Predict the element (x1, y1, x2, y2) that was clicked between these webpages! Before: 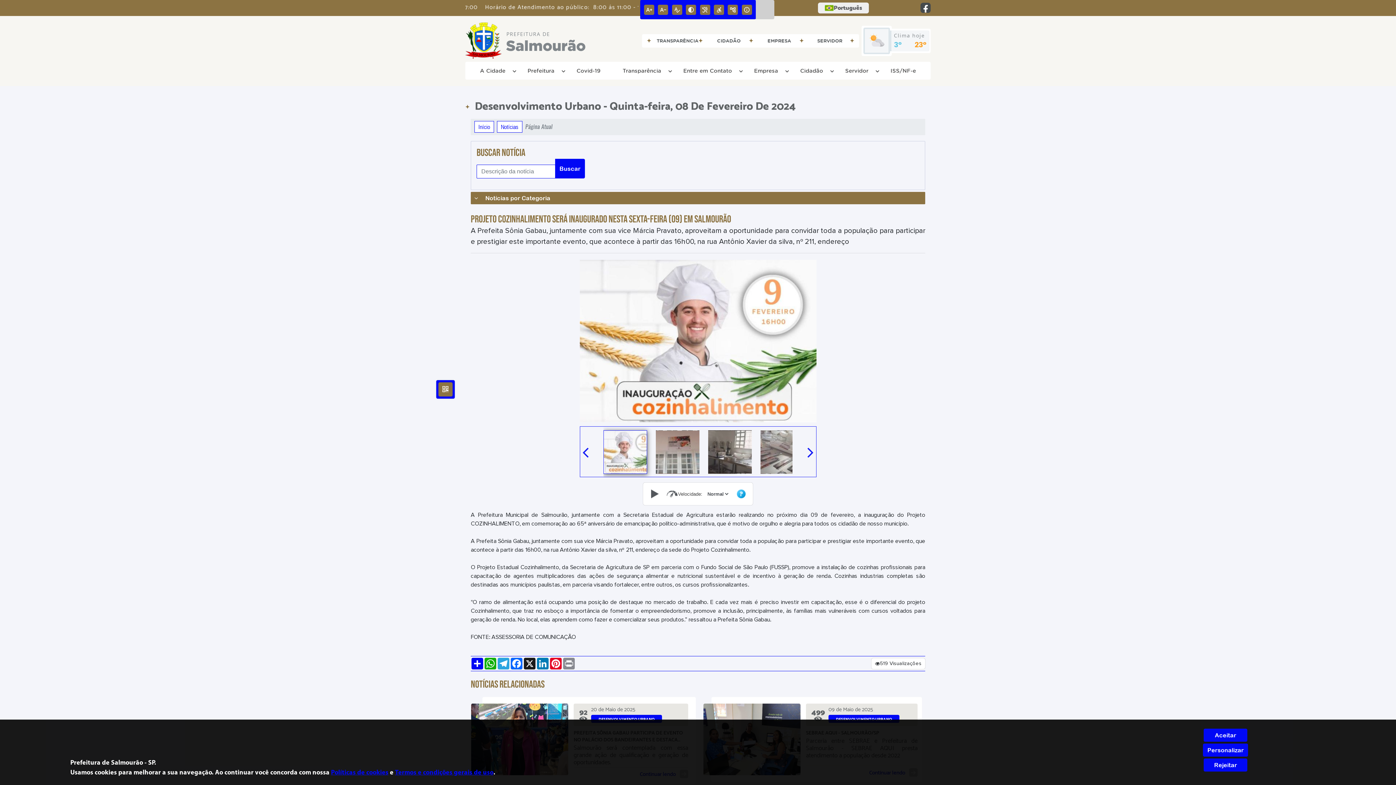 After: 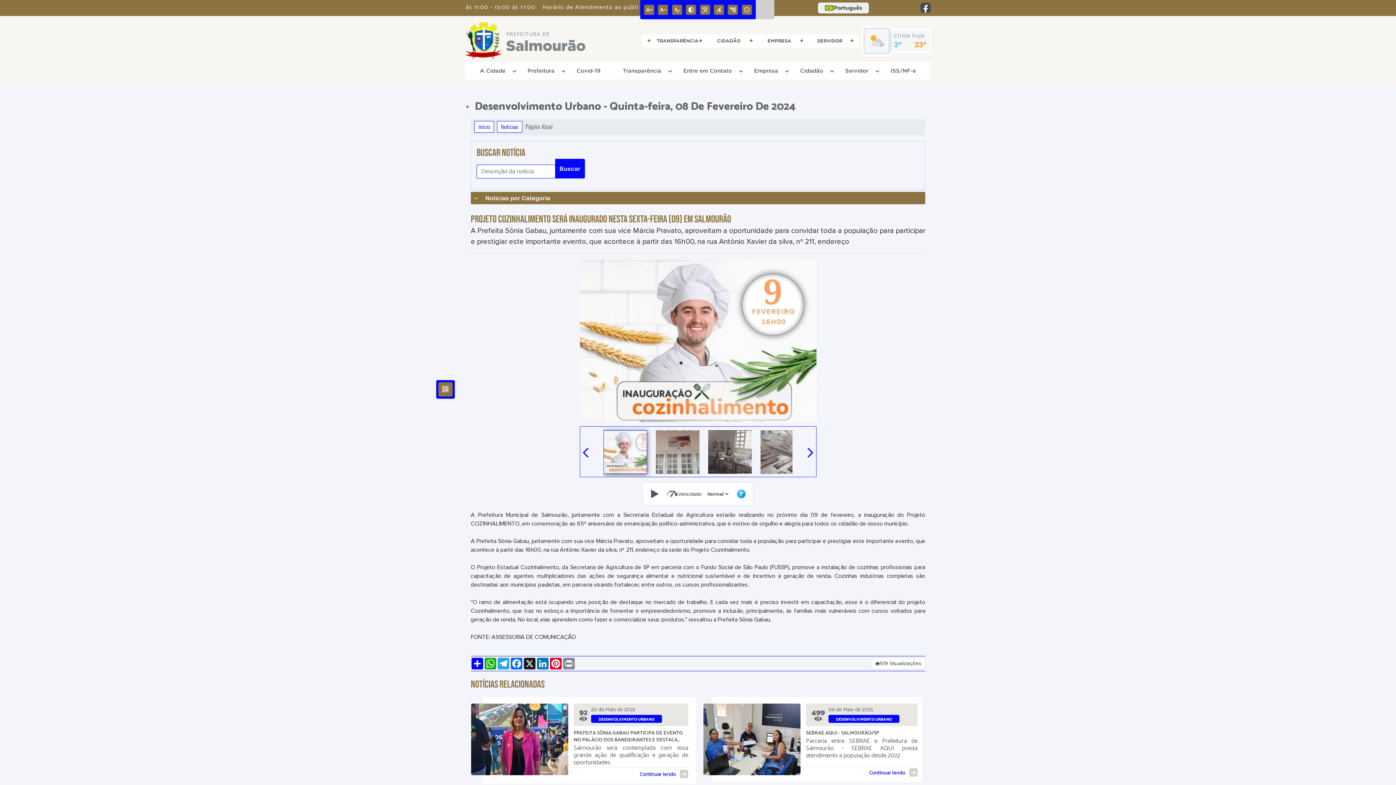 Action: label: Rejeitar bbox: (1204, 758, 1247, 772)